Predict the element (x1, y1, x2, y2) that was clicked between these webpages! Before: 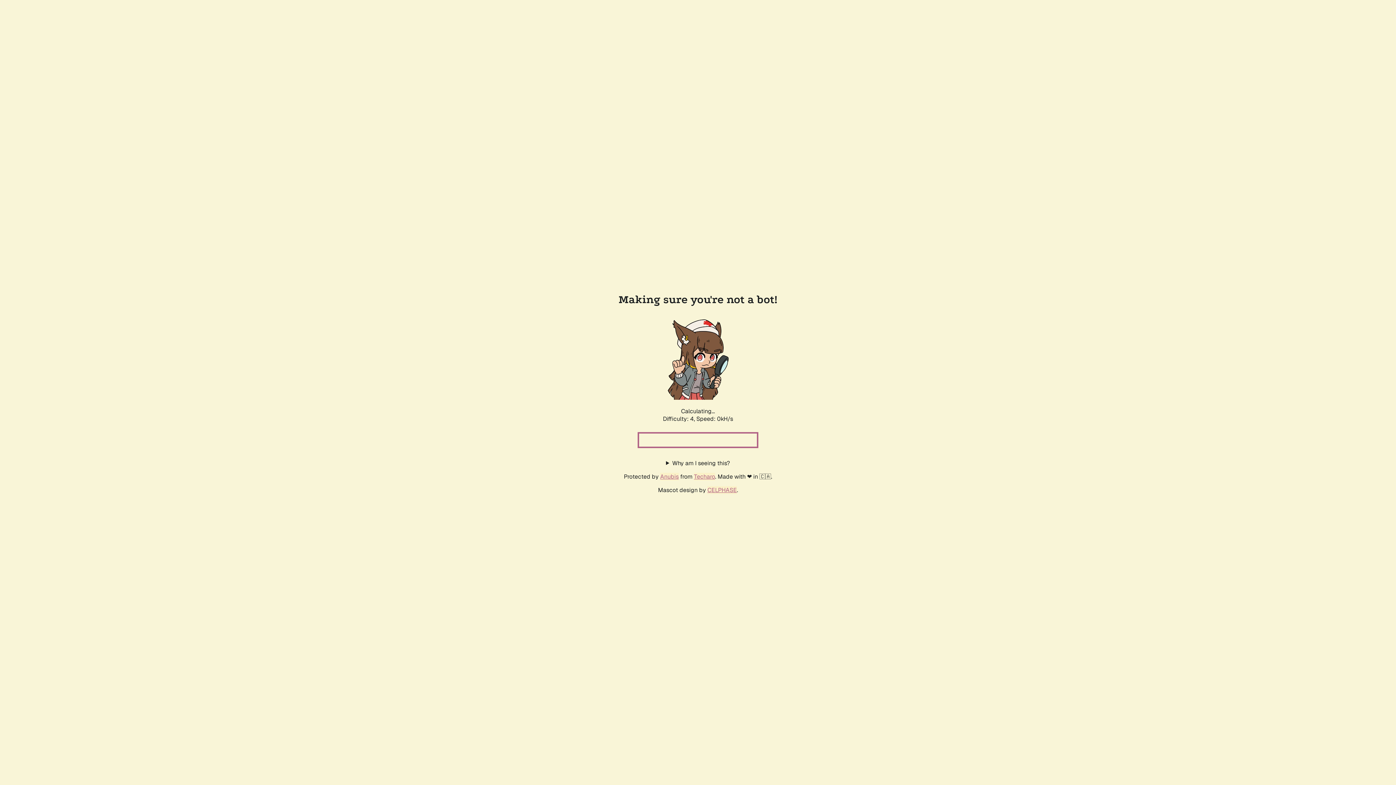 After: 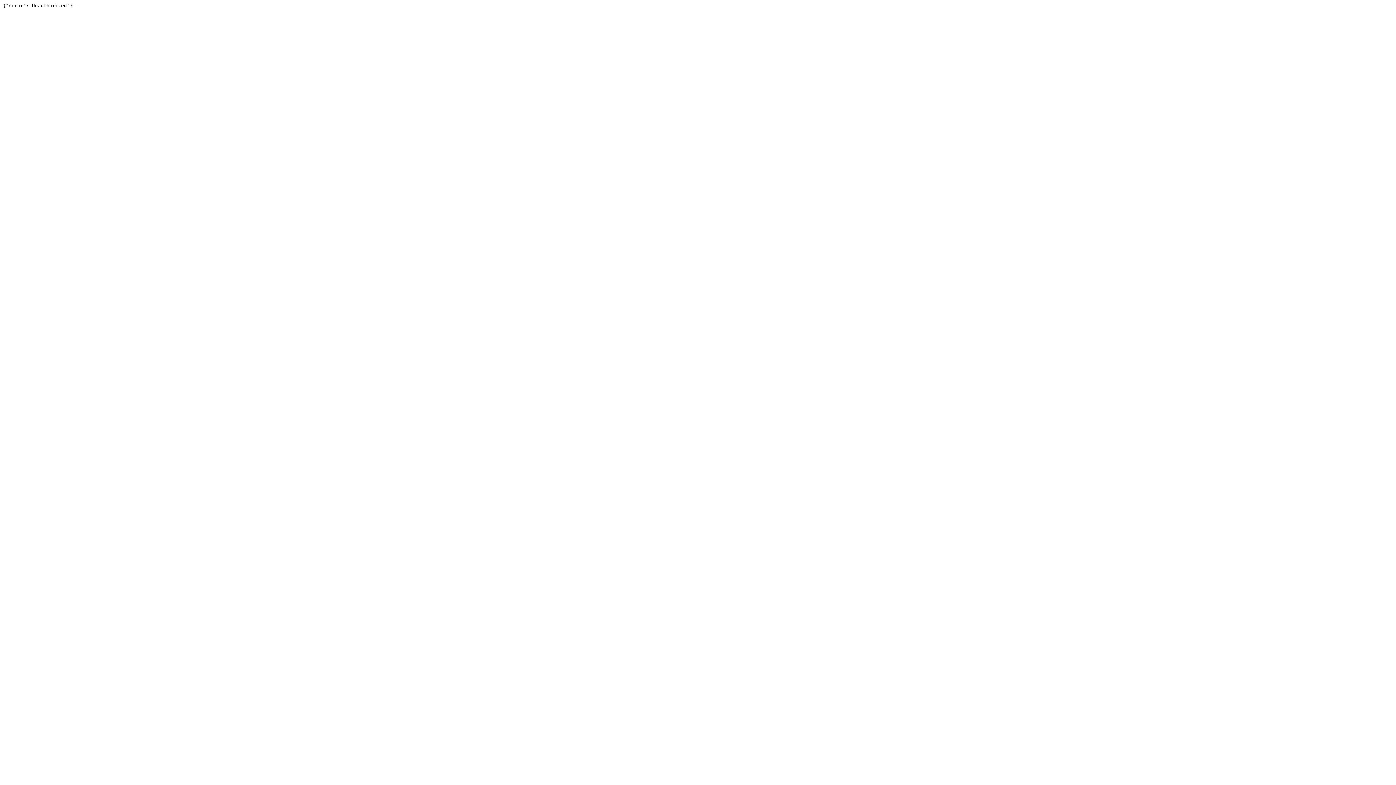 Action: label: Techaro bbox: (694, 472, 715, 480)